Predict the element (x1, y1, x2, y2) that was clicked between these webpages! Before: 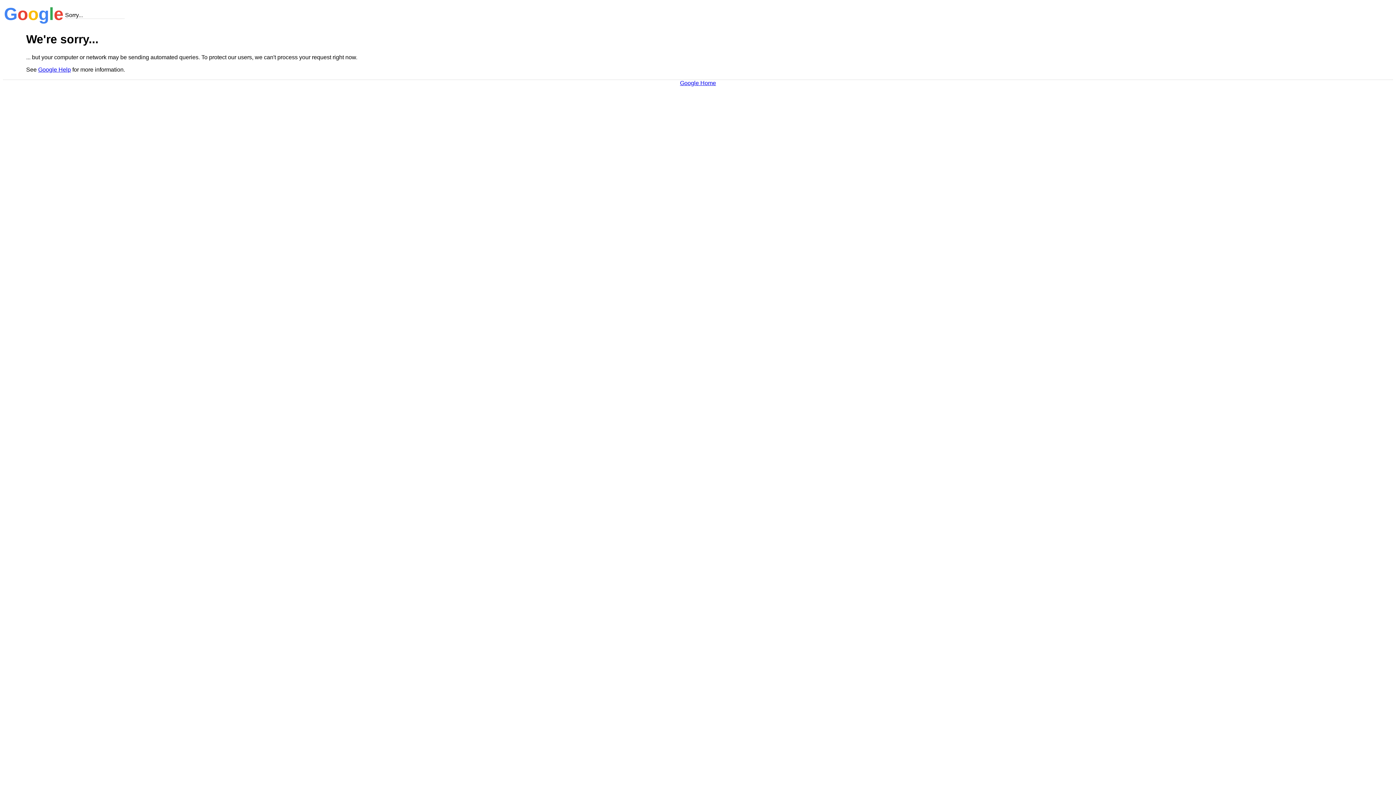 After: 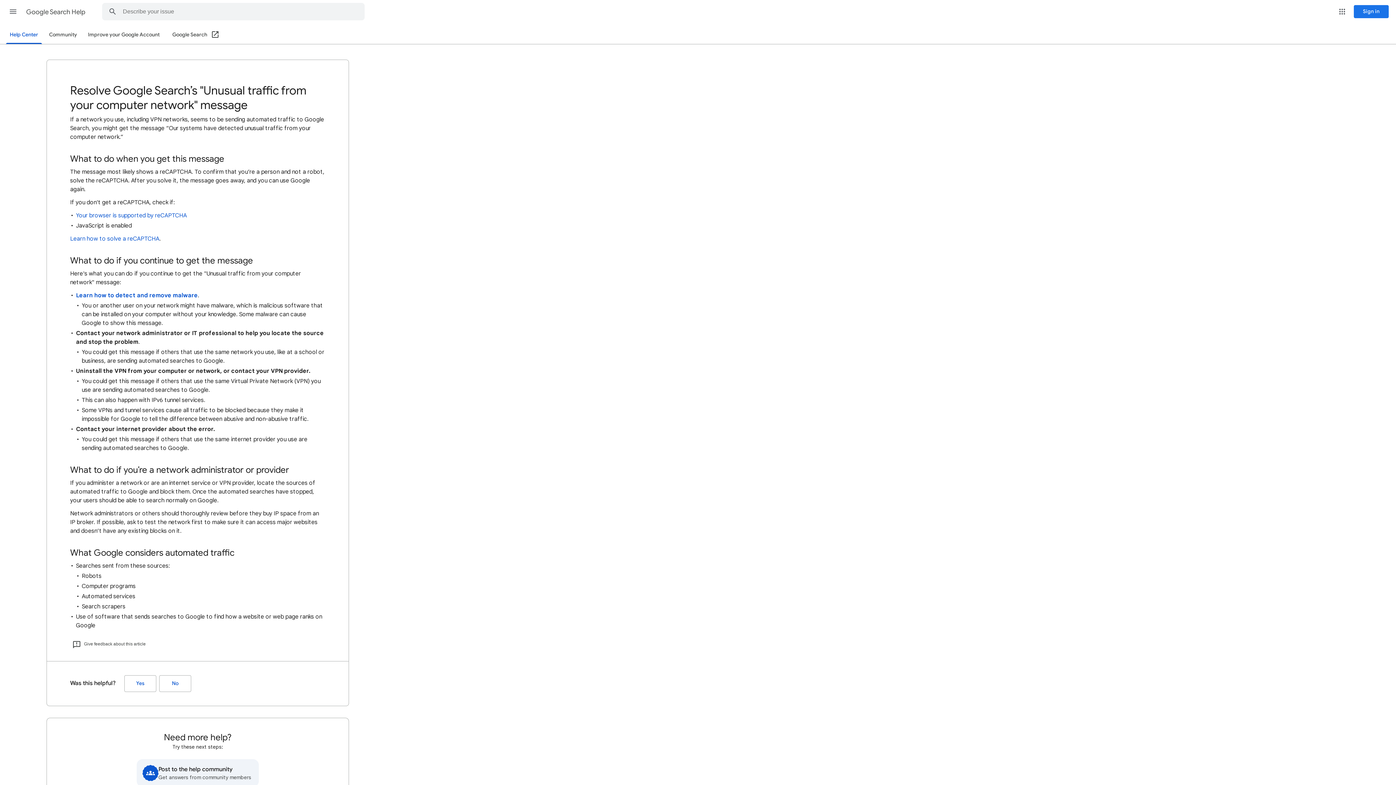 Action: label: Google Help bbox: (38, 66, 70, 72)